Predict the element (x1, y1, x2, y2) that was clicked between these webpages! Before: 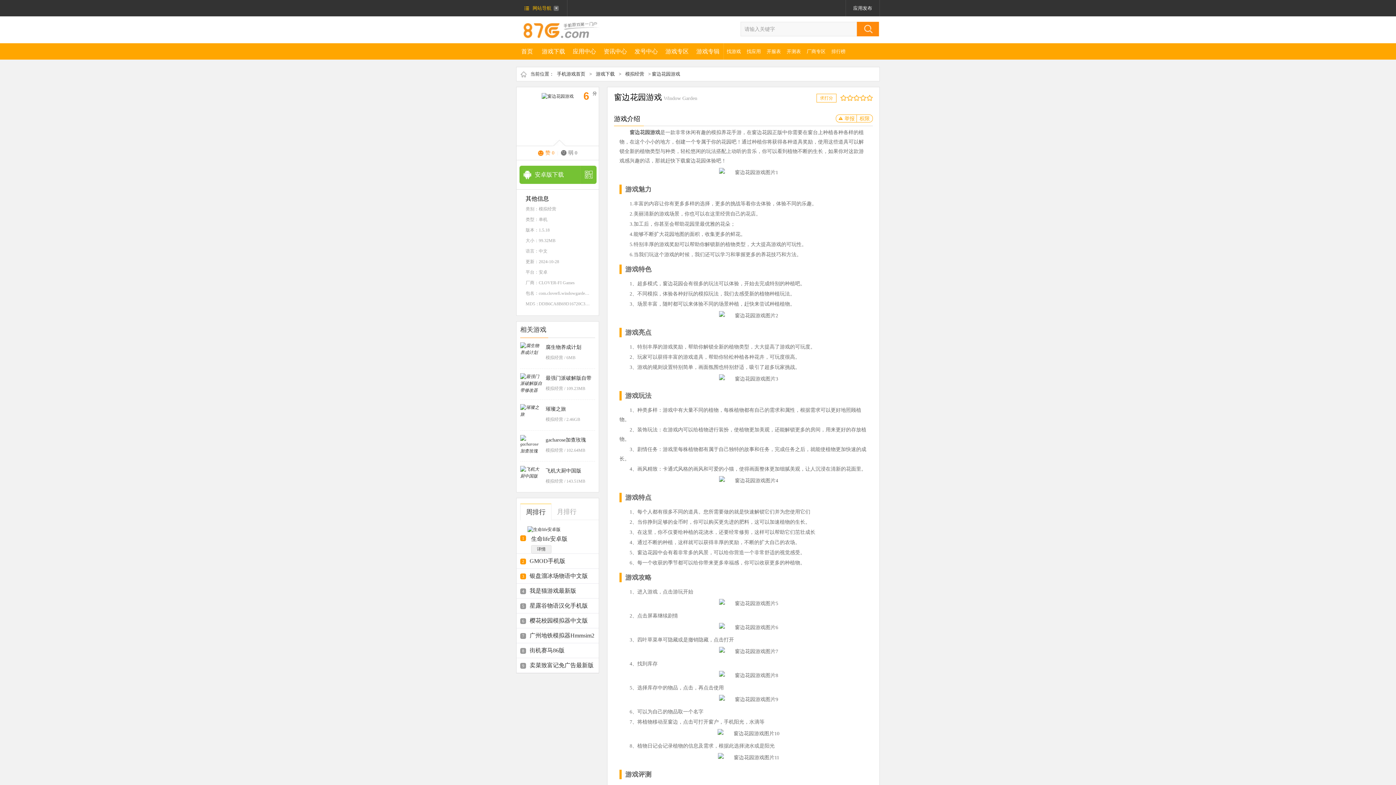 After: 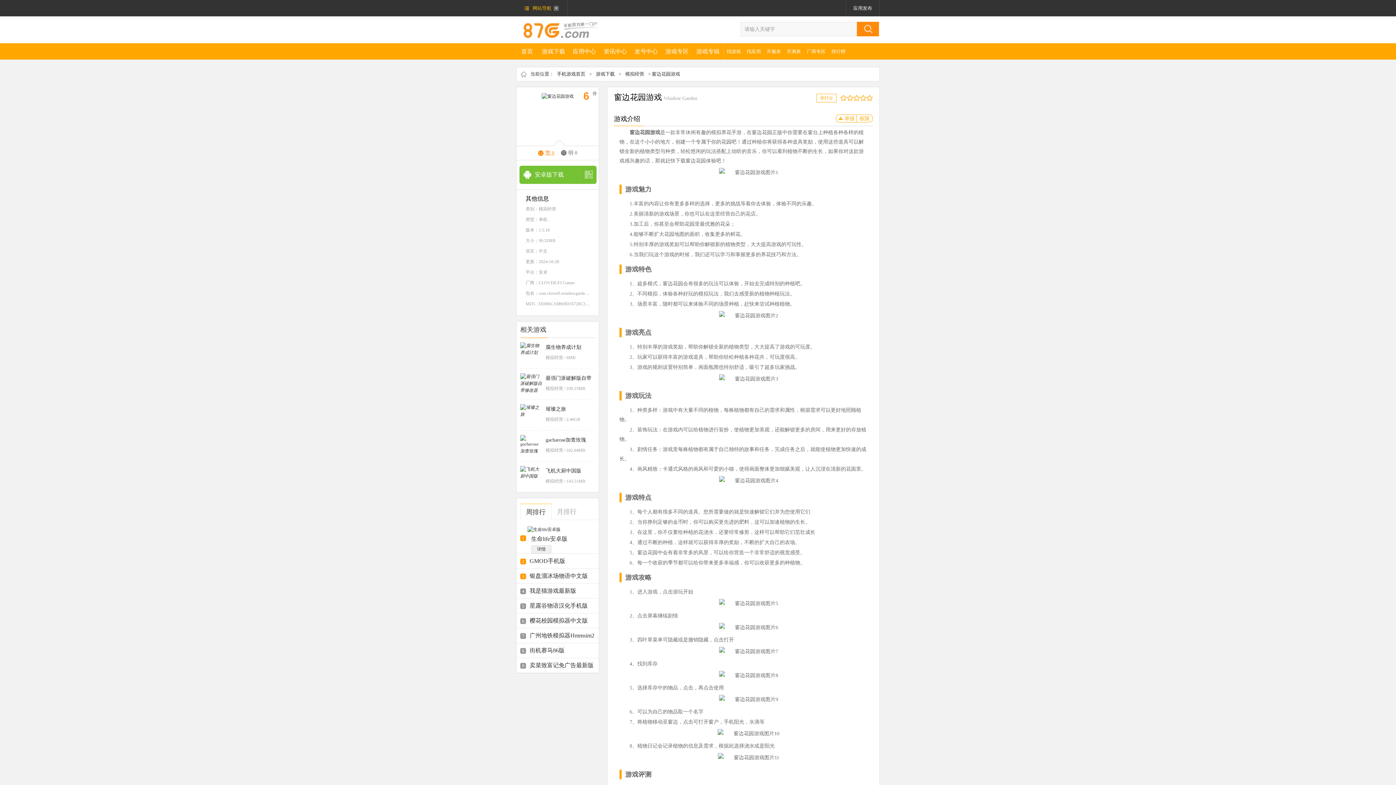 Action: bbox: (545, 150, 554, 155) label: 赞 0